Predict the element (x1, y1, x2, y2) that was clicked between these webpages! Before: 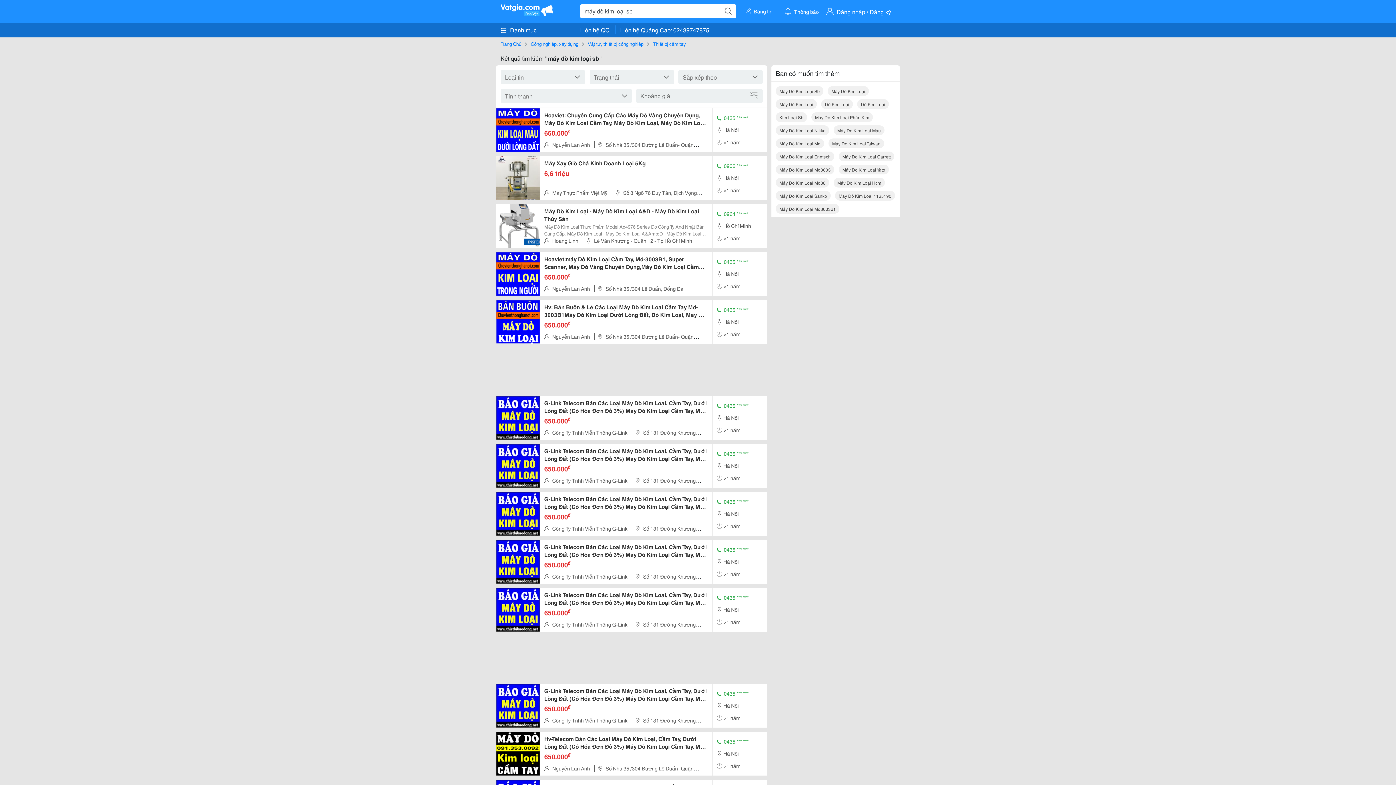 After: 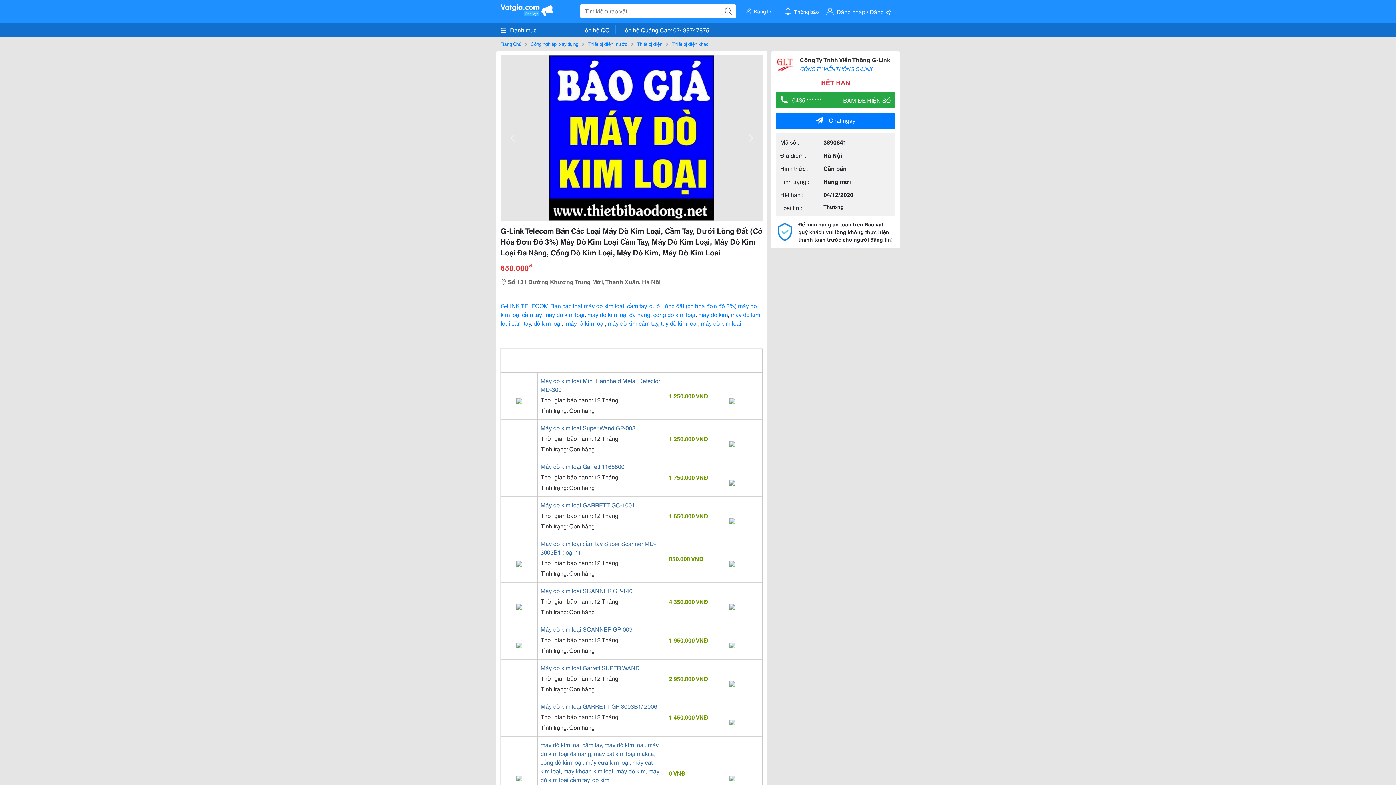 Action: bbox: (544, 687, 708, 702) label: G-Link Telecom Bán Các Loại Máy Dò Kim Loại, Cầm Tay, Dưới Lòng Đất (Có Hóa Đơn Đỏ 3%) Máy Dò Kim Loại Cầm Tay, Máy Dò Kim Loại, Máy Dò Kim Loại Đa Năng, Cổng Dò Kim Loại, Máy Dò Kim, Máy Dò Kim Loai